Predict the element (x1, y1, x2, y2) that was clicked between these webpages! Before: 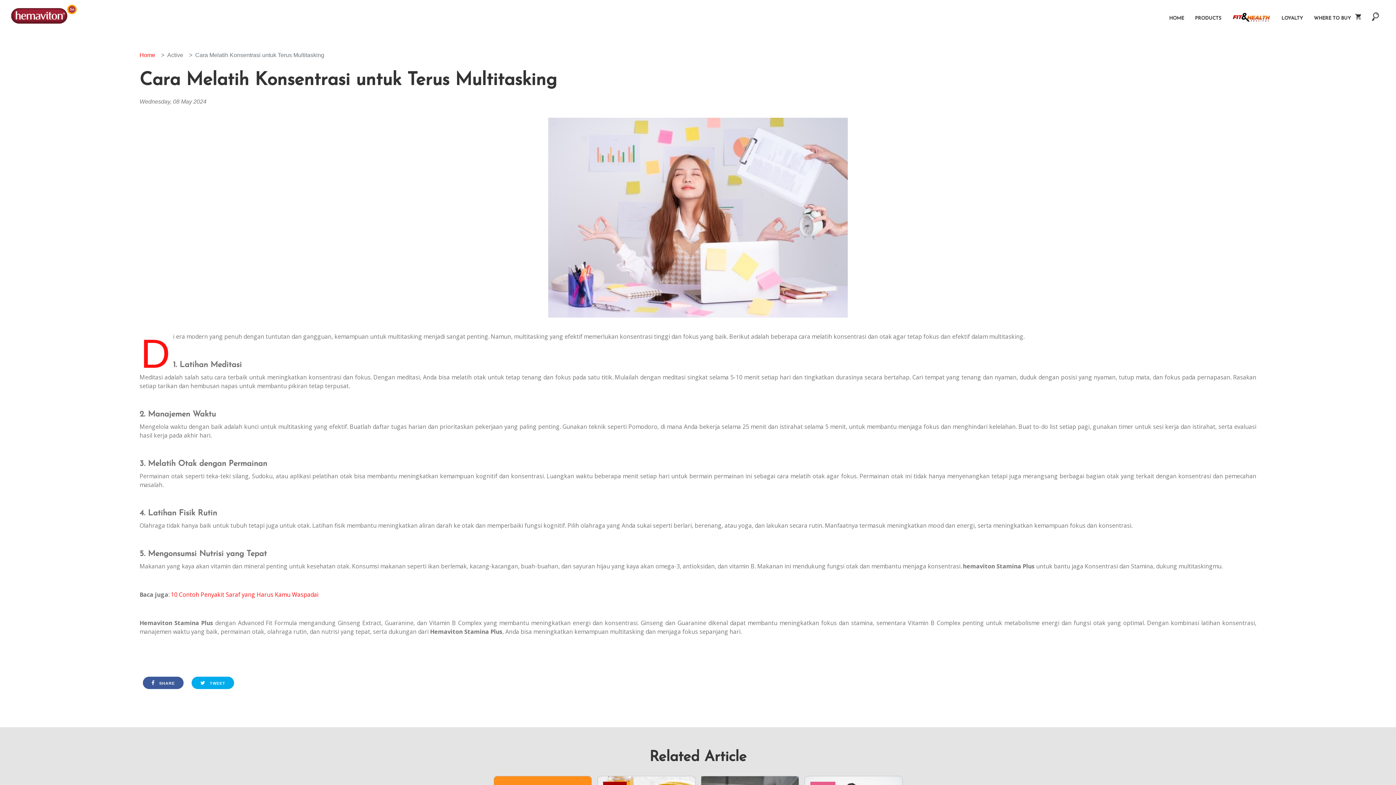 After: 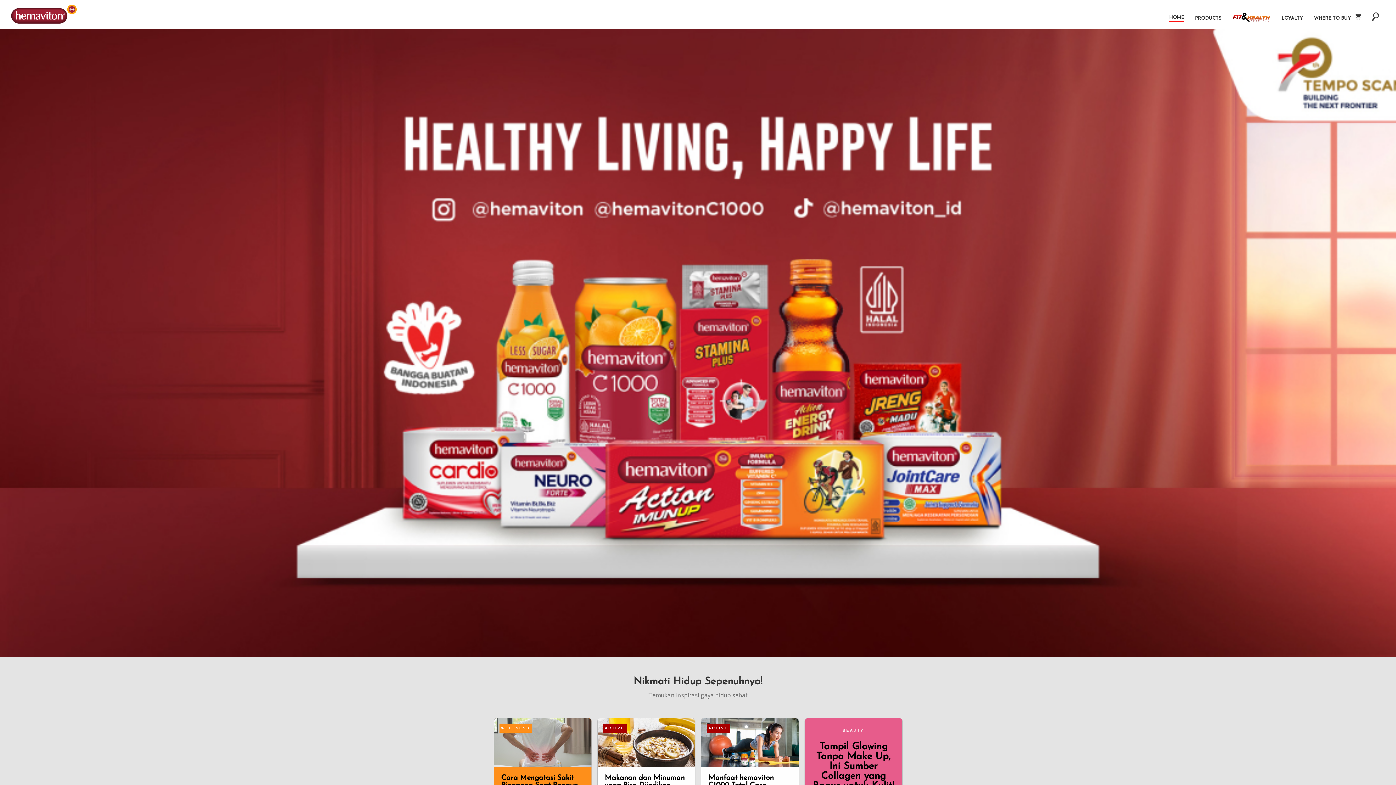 Action: bbox: (11, 2, 76, 26)